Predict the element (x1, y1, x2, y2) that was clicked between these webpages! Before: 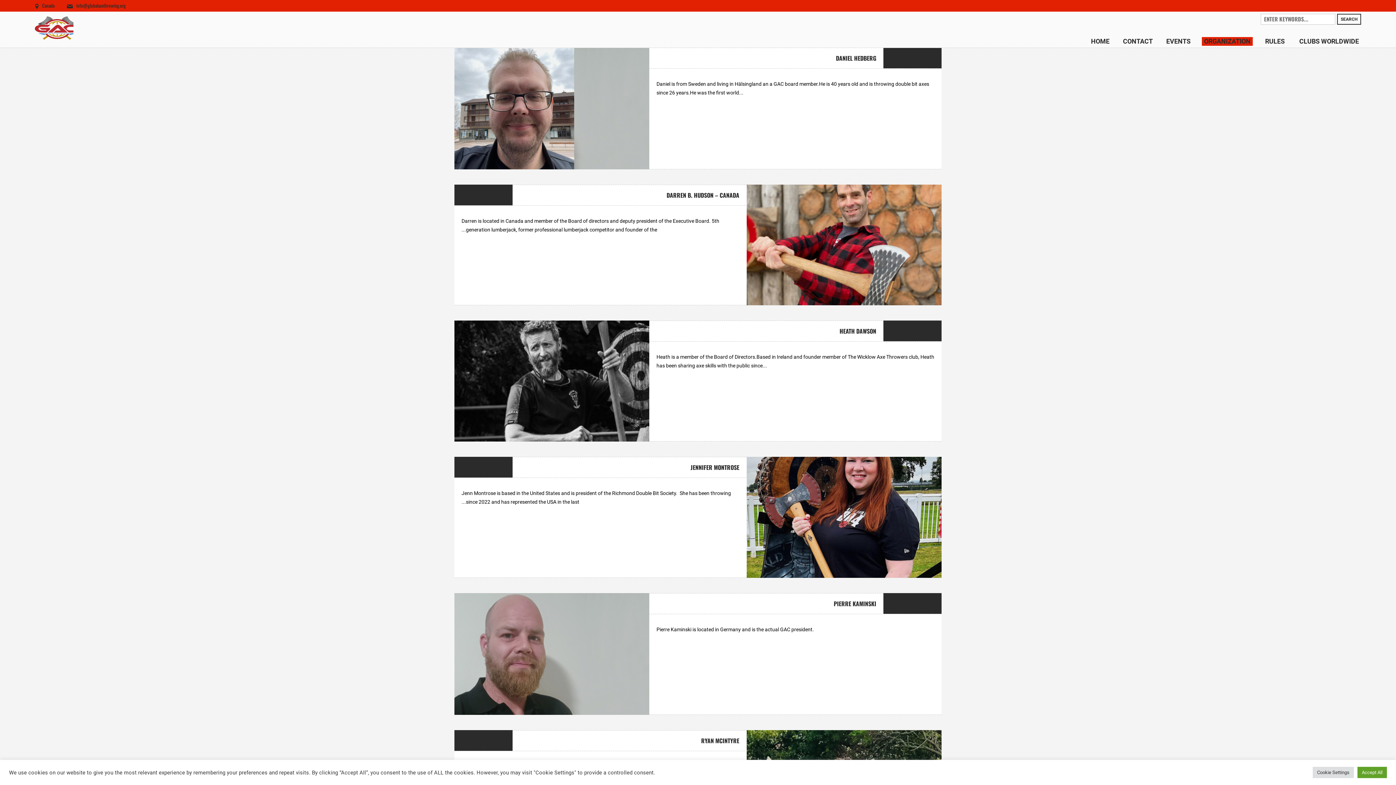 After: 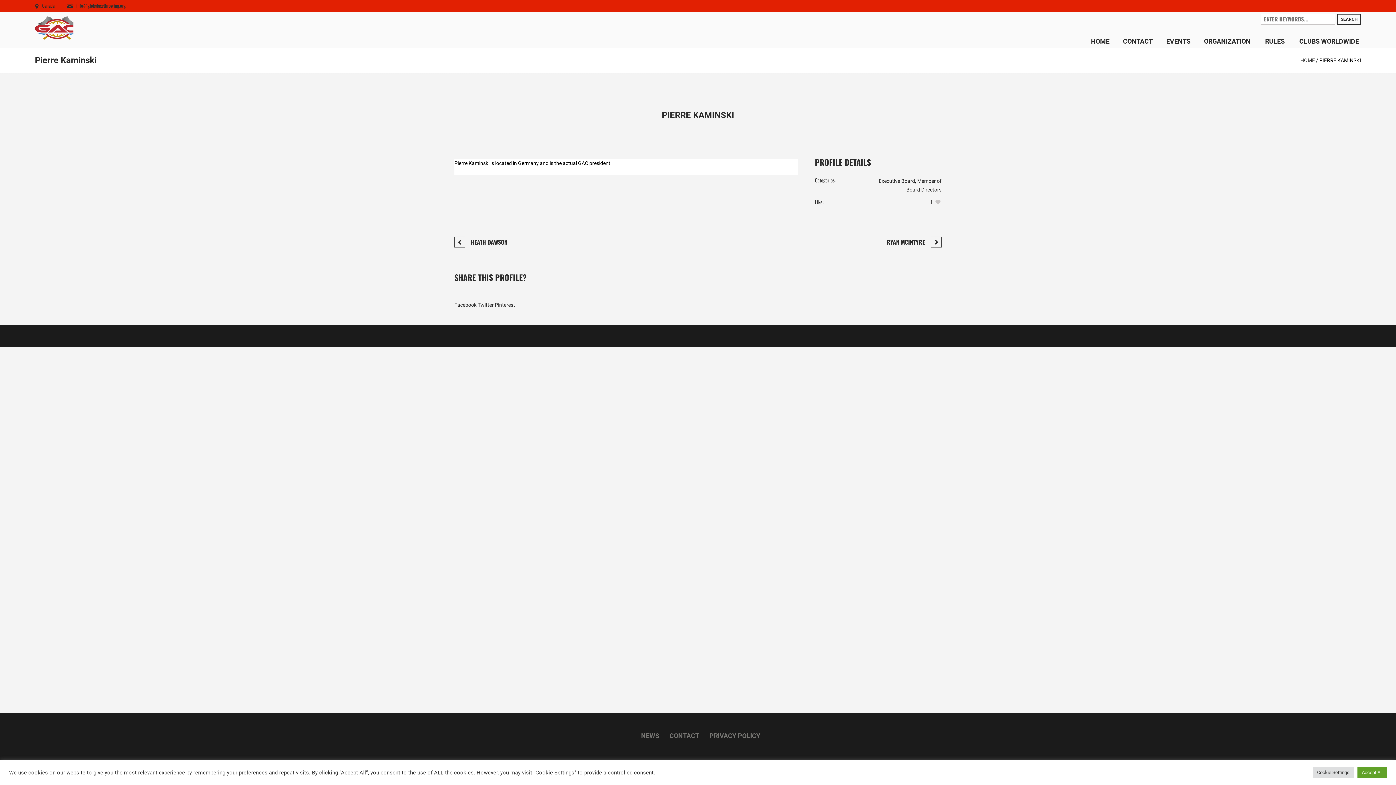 Action: bbox: (454, 650, 649, 656)